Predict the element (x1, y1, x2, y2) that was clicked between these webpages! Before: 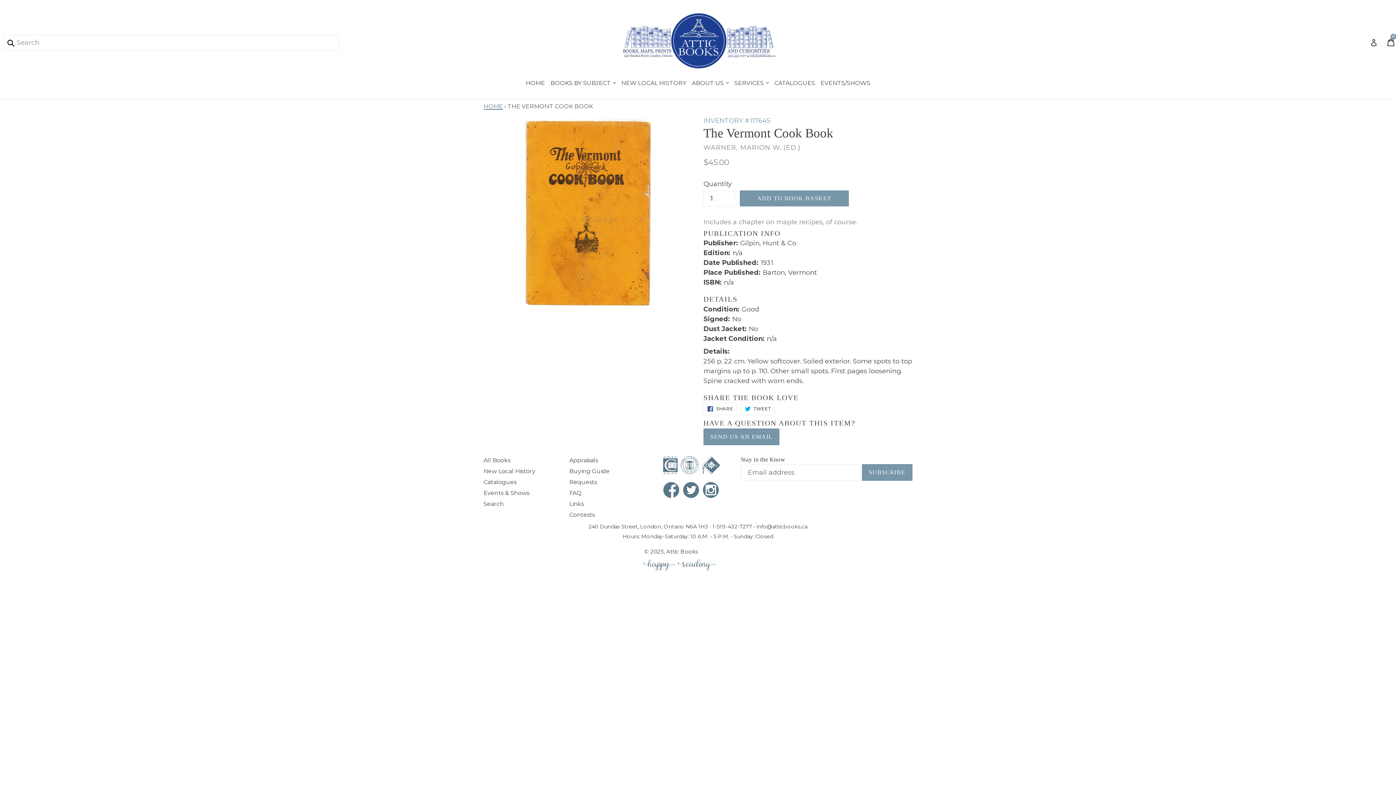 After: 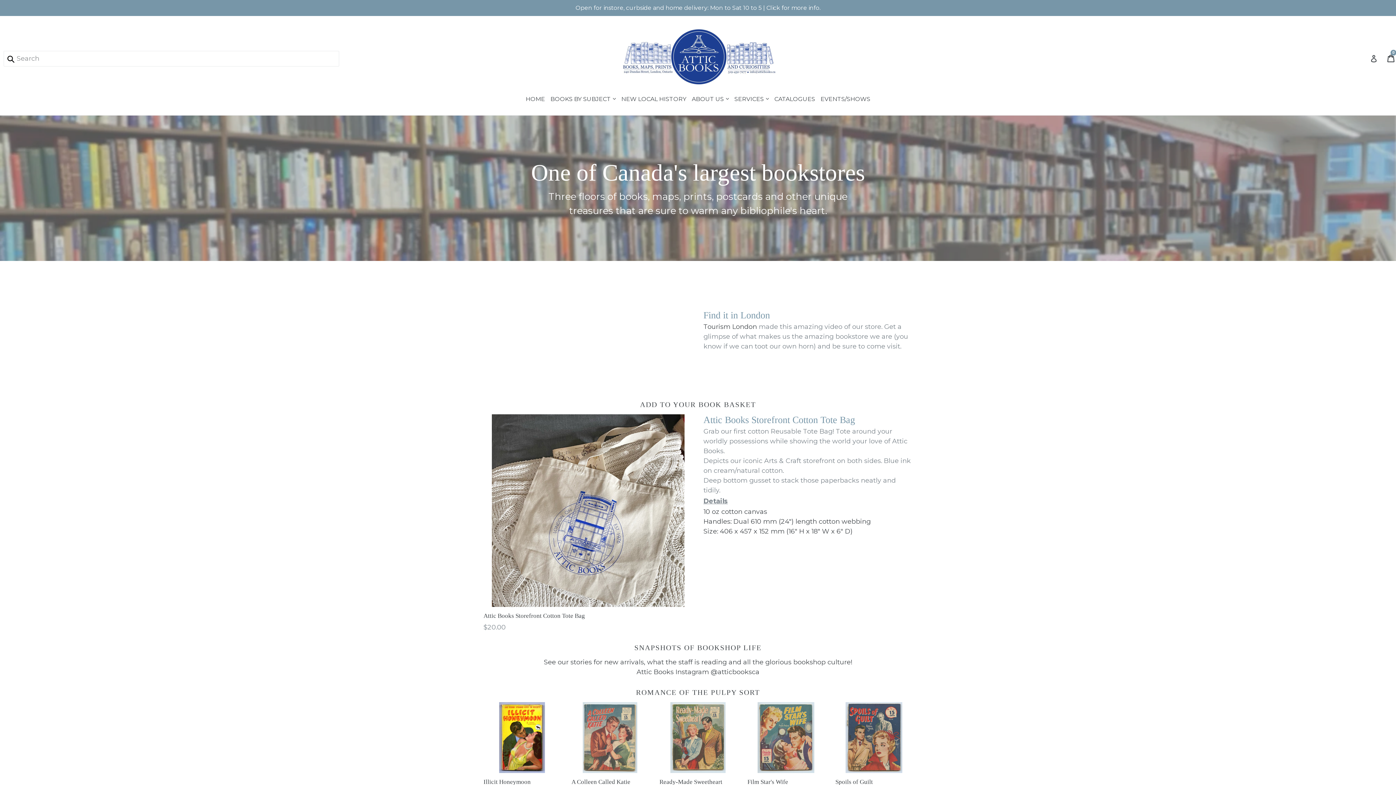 Action: bbox: (666, 548, 698, 555) label: Attic Books